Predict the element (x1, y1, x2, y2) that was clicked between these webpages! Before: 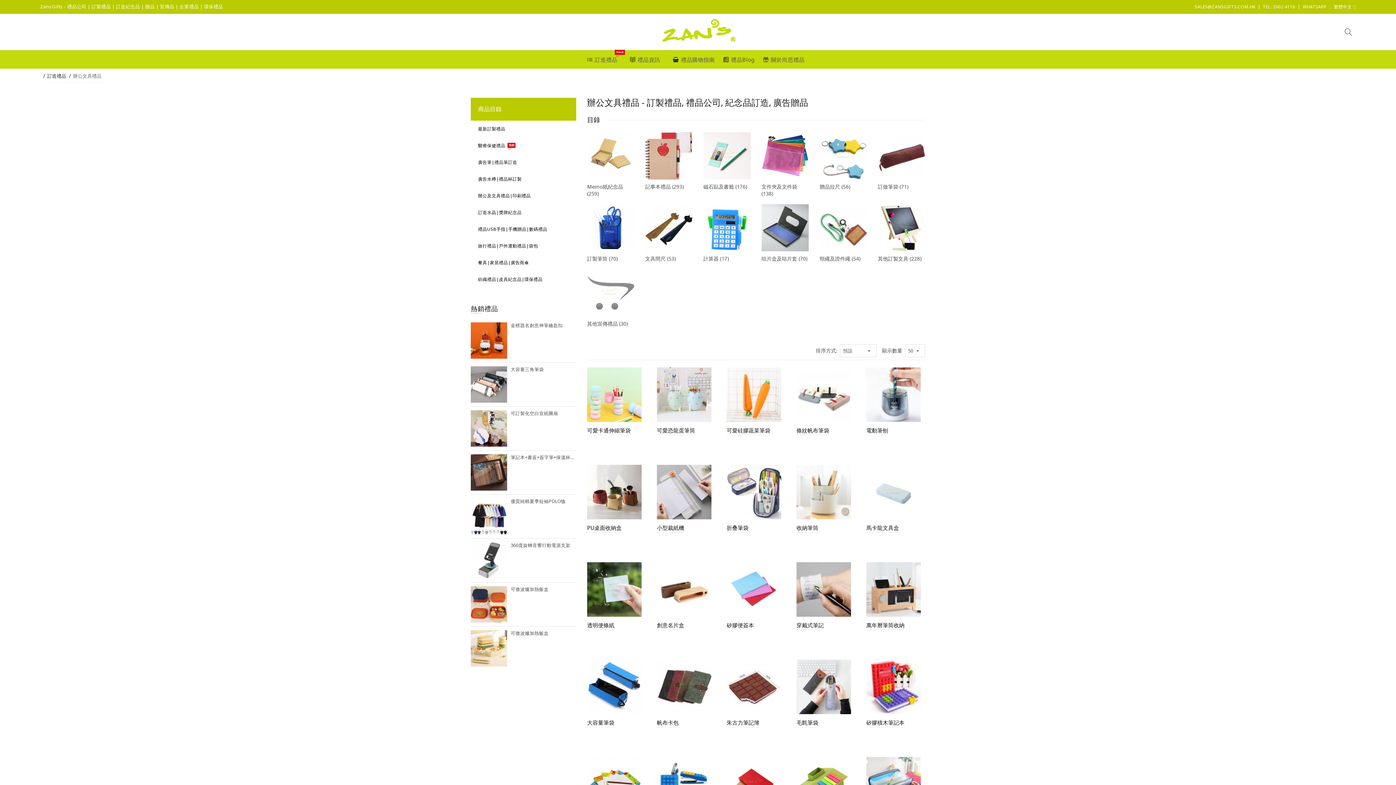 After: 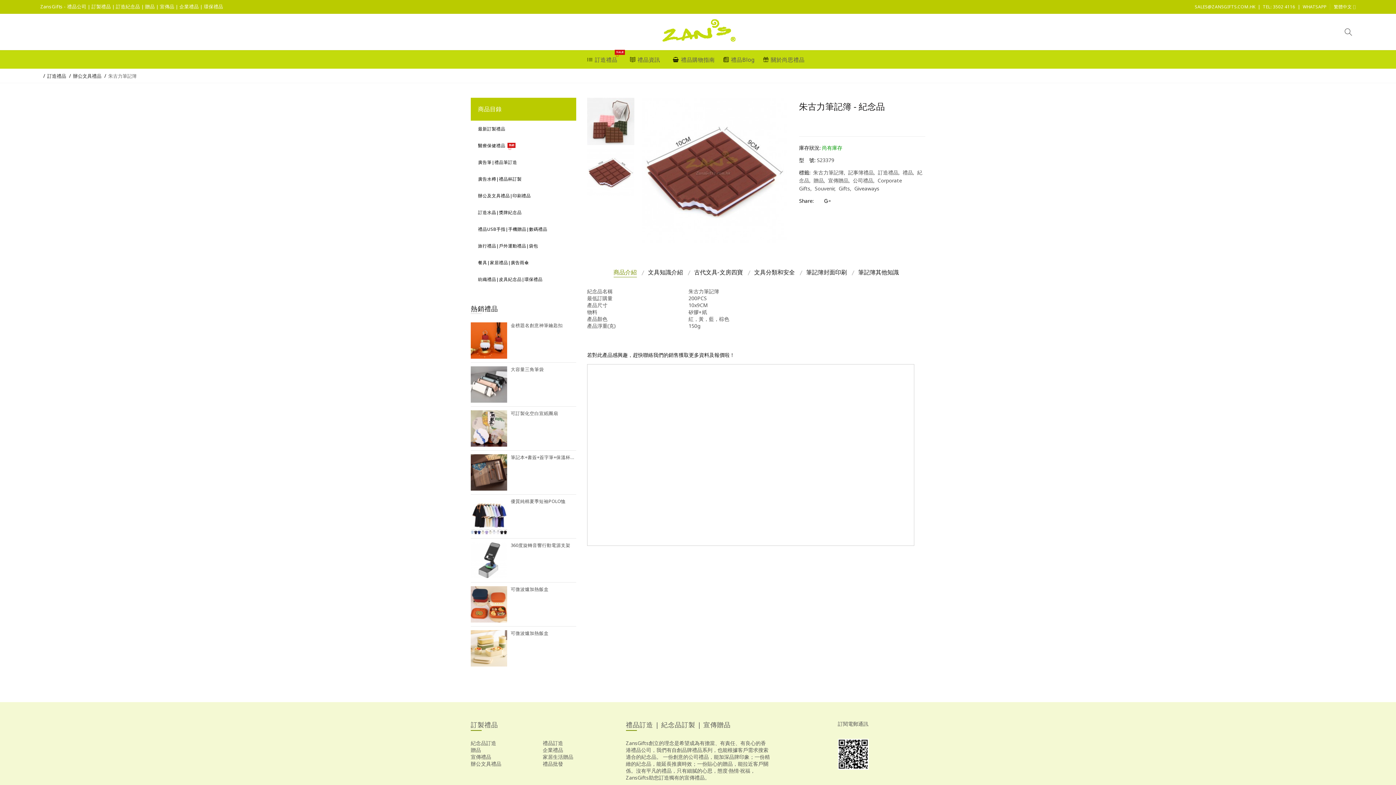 Action: label: 朱古力筆記簿 bbox: (726, 718, 759, 727)